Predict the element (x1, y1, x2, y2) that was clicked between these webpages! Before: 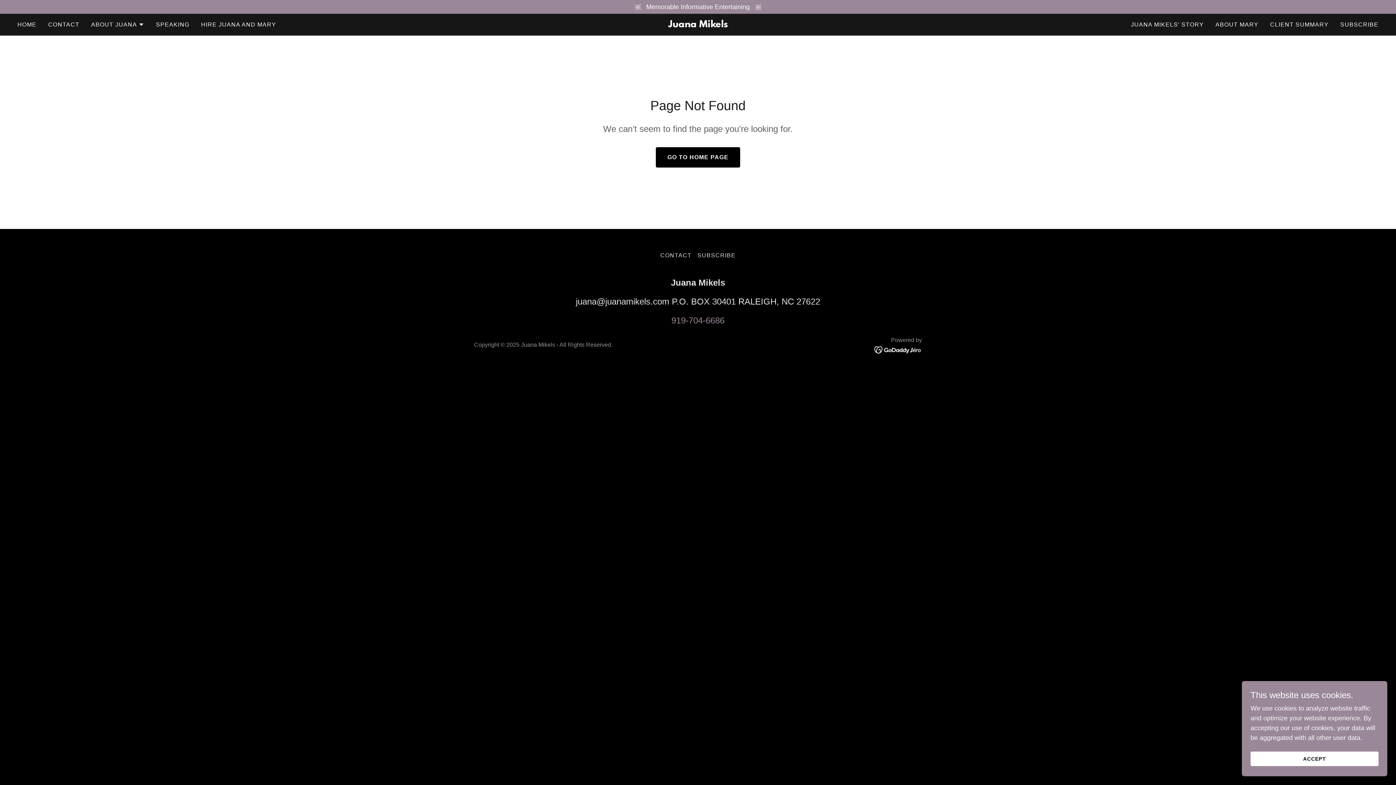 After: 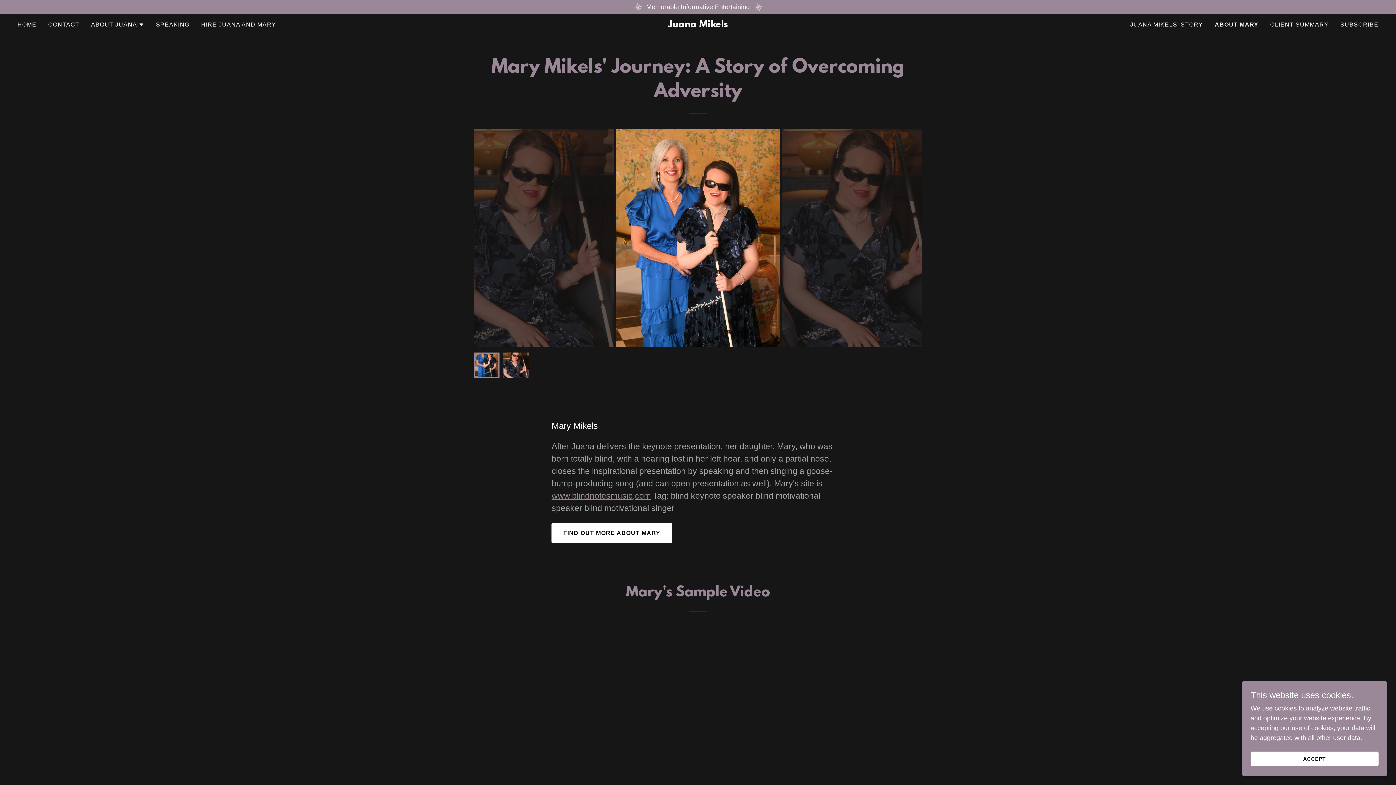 Action: bbox: (1213, 18, 1261, 31) label: ABOUT MARY